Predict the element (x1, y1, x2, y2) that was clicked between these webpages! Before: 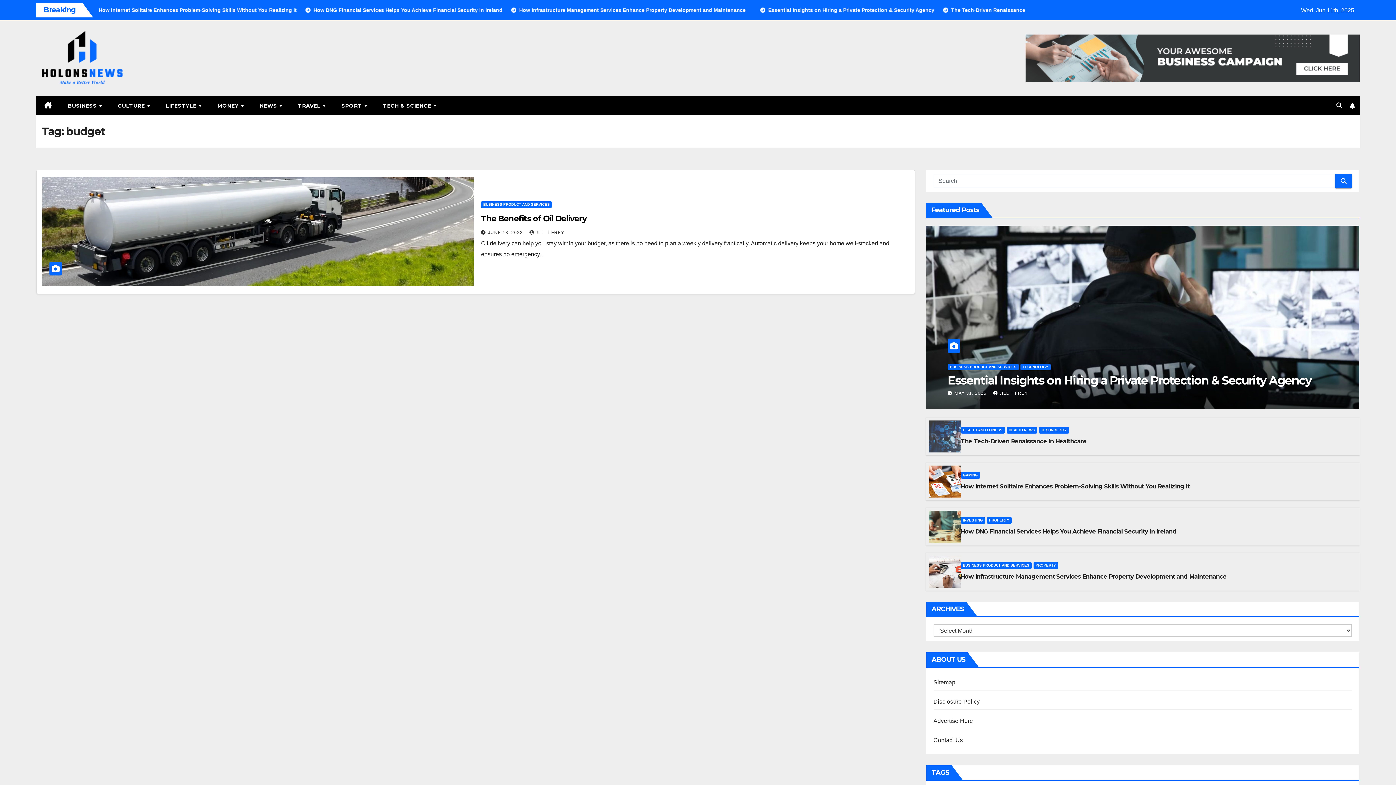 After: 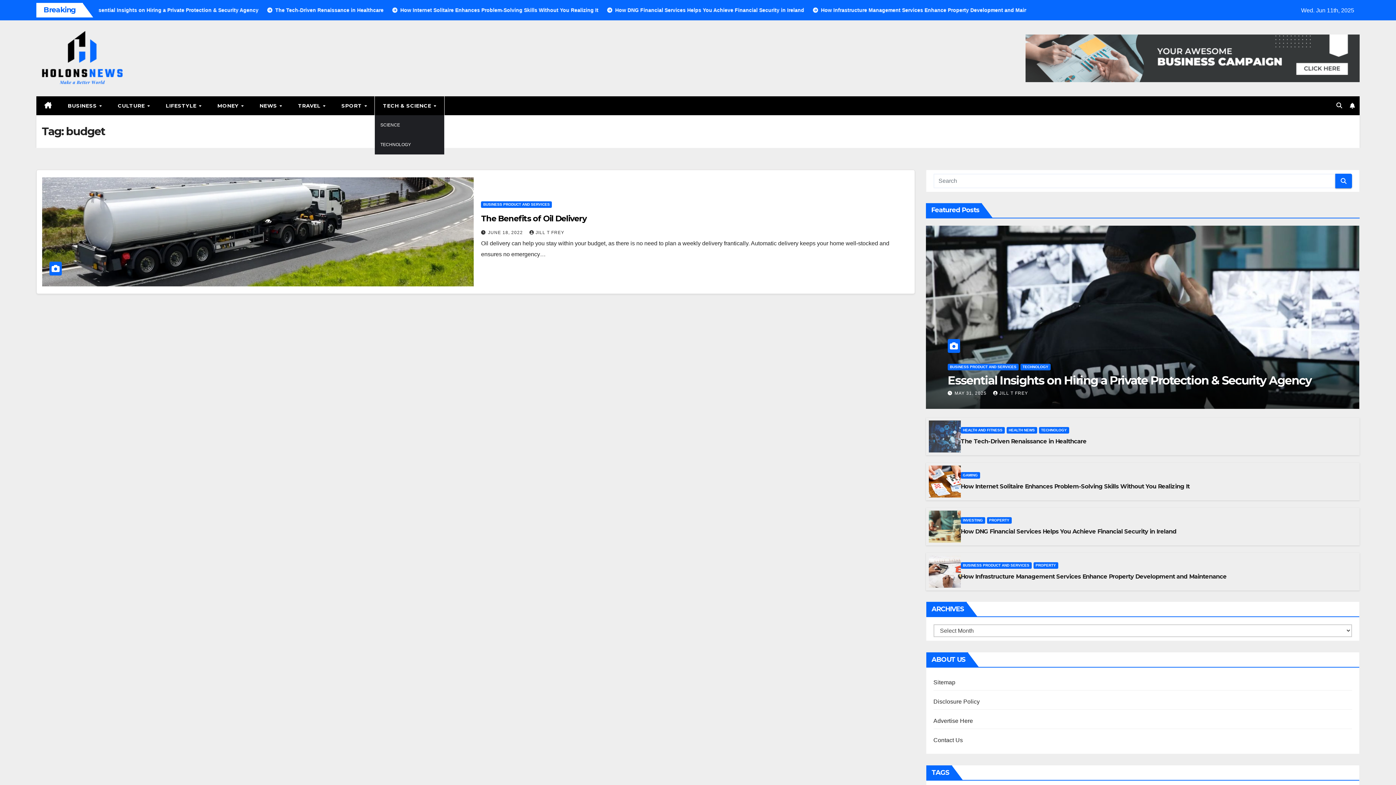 Action: label: TECH & SCIENCE  bbox: (375, 96, 444, 115)